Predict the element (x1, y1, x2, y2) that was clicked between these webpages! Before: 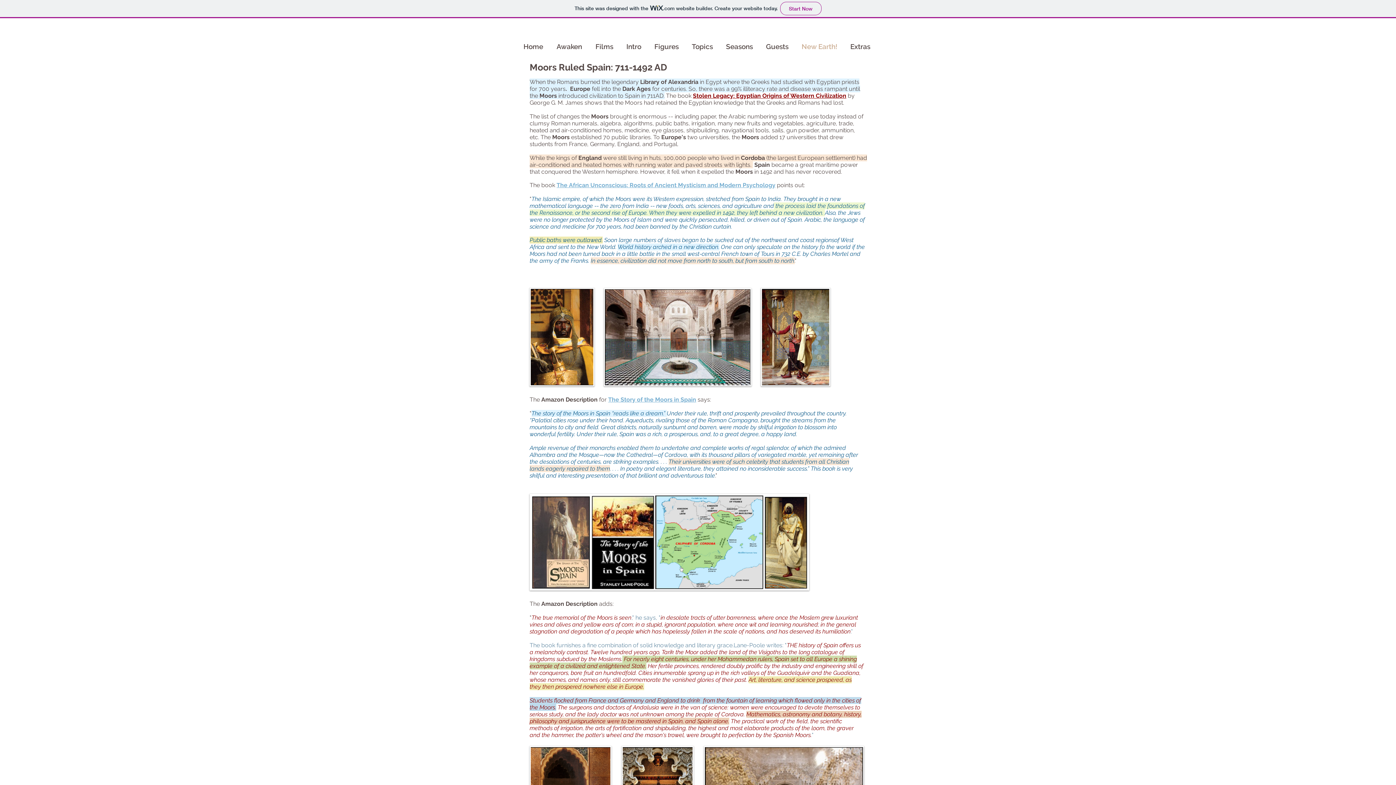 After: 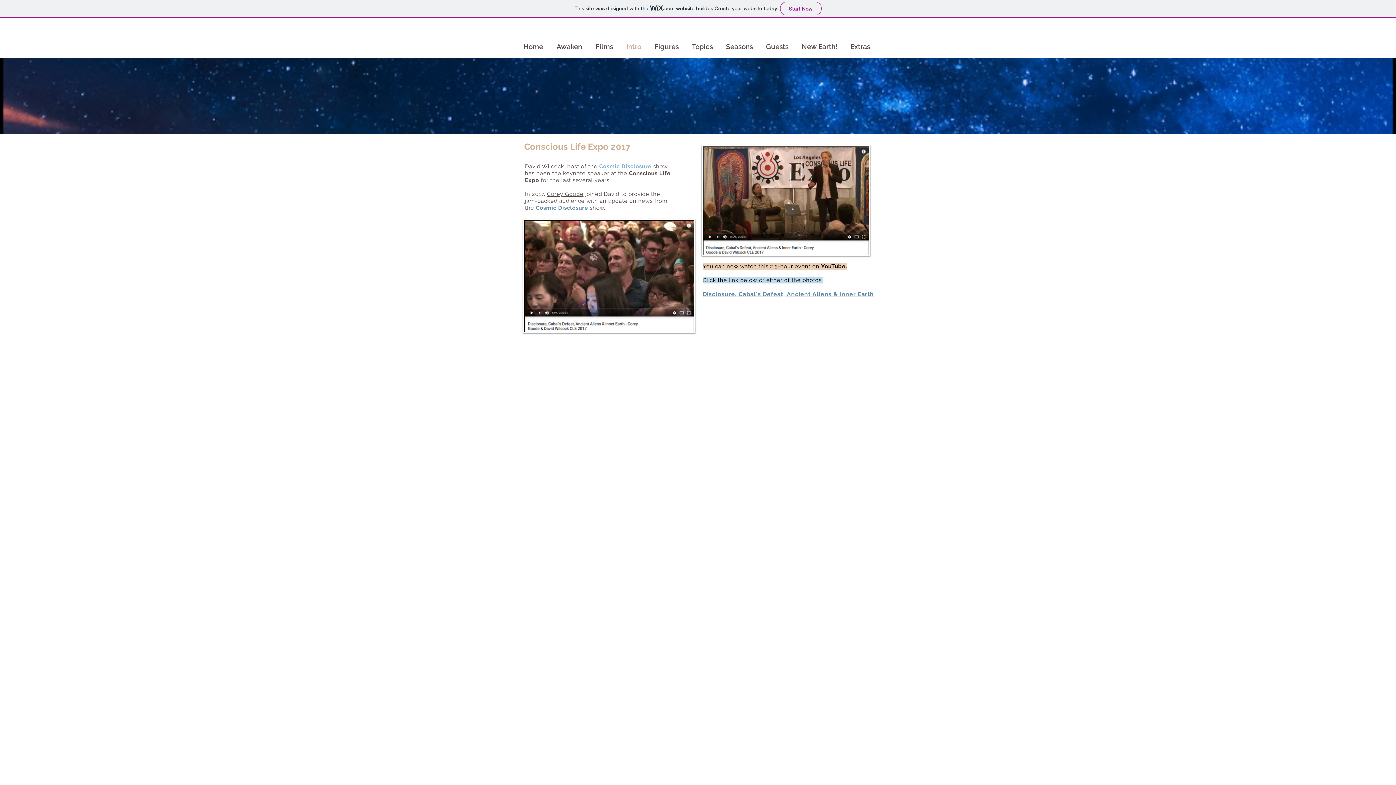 Action: bbox: (622, 37, 650, 56) label: Intro